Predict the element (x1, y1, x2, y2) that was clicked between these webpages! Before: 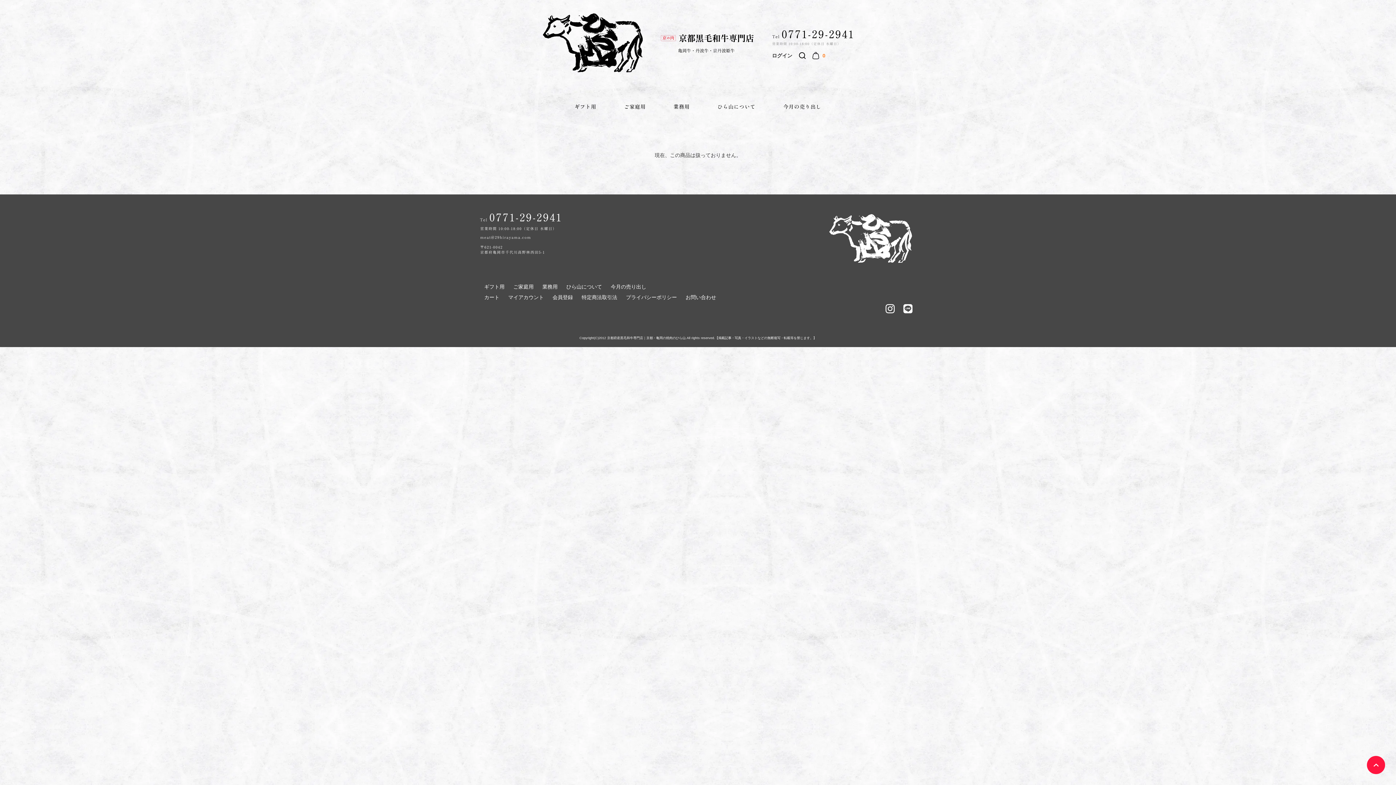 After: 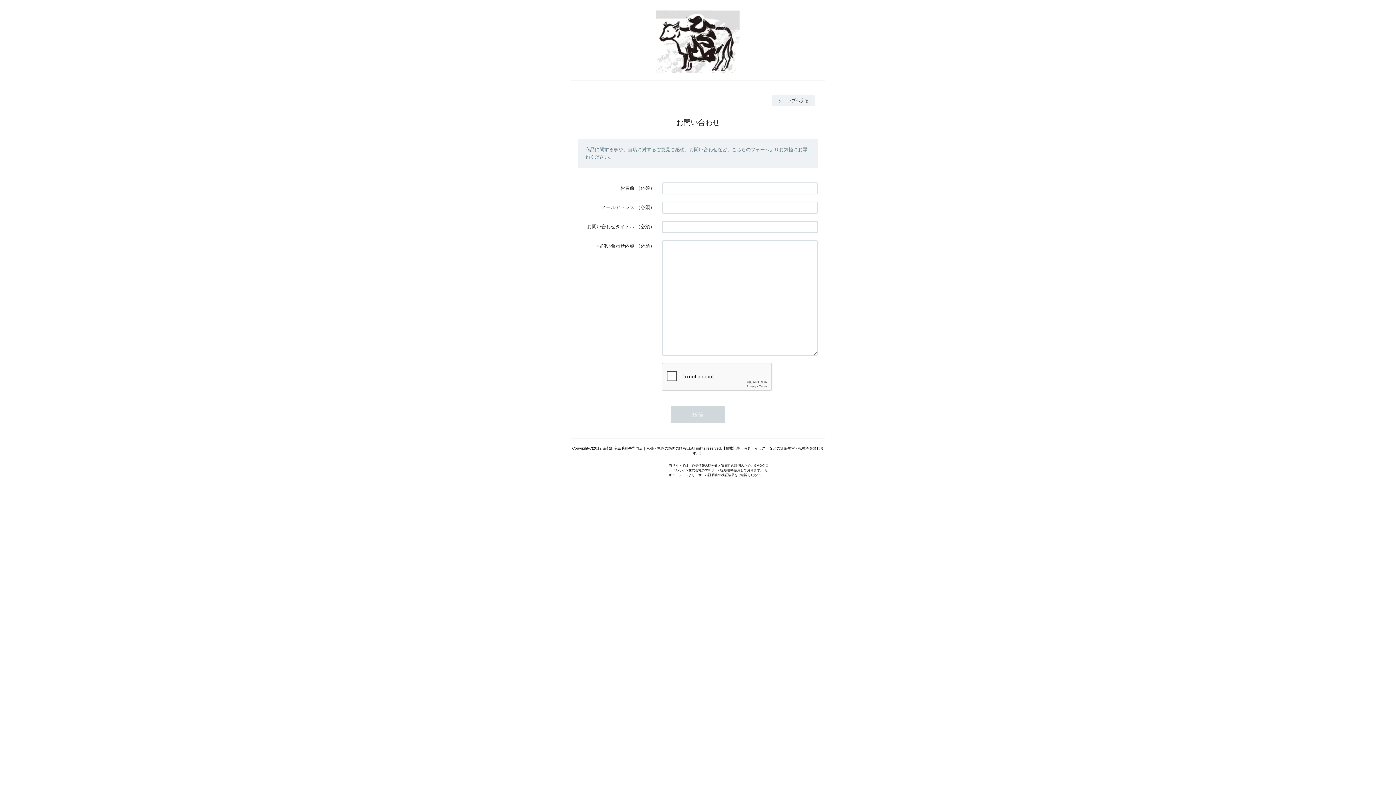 Action: label: お問い合わせ bbox: (685, 294, 716, 300)